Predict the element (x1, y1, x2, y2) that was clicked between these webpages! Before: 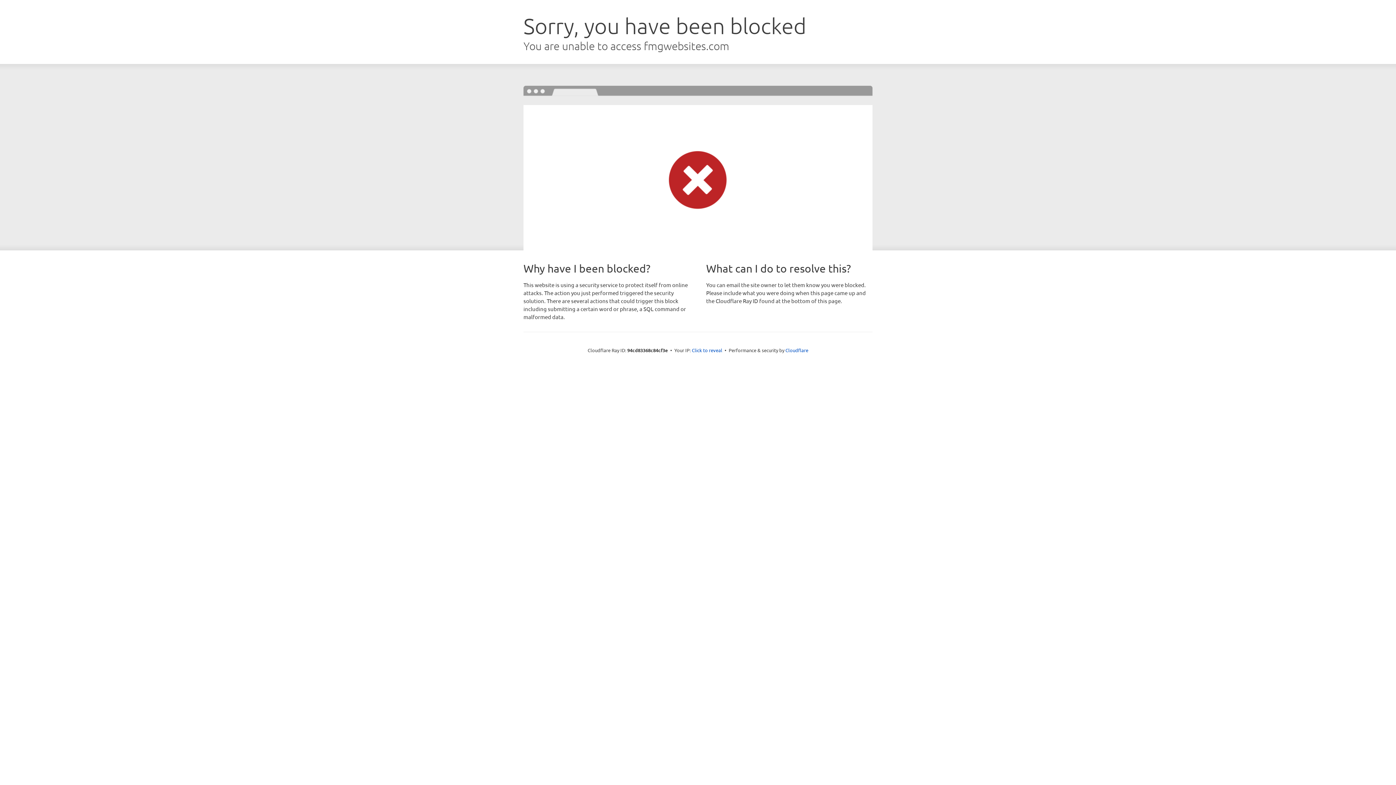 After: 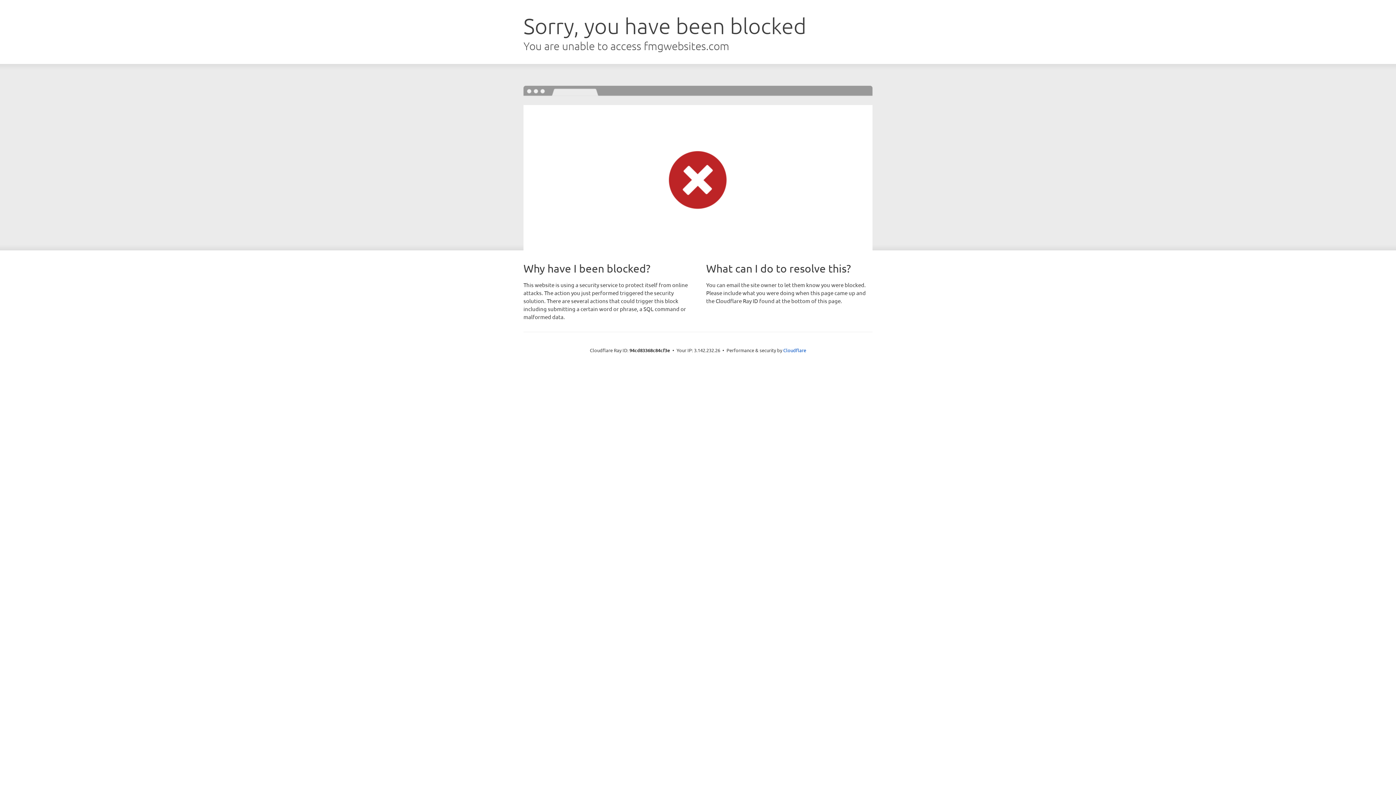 Action: label: Click to reveal bbox: (692, 346, 722, 353)